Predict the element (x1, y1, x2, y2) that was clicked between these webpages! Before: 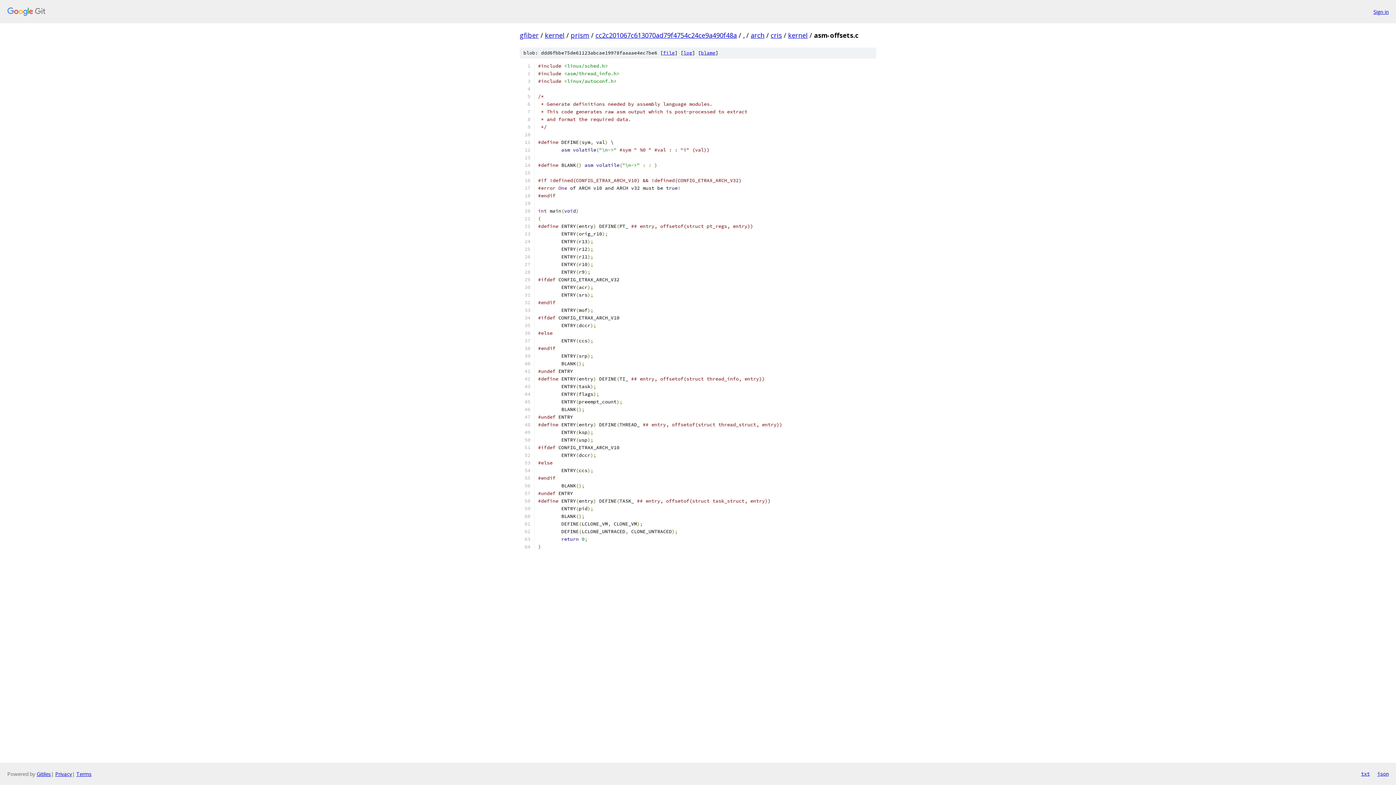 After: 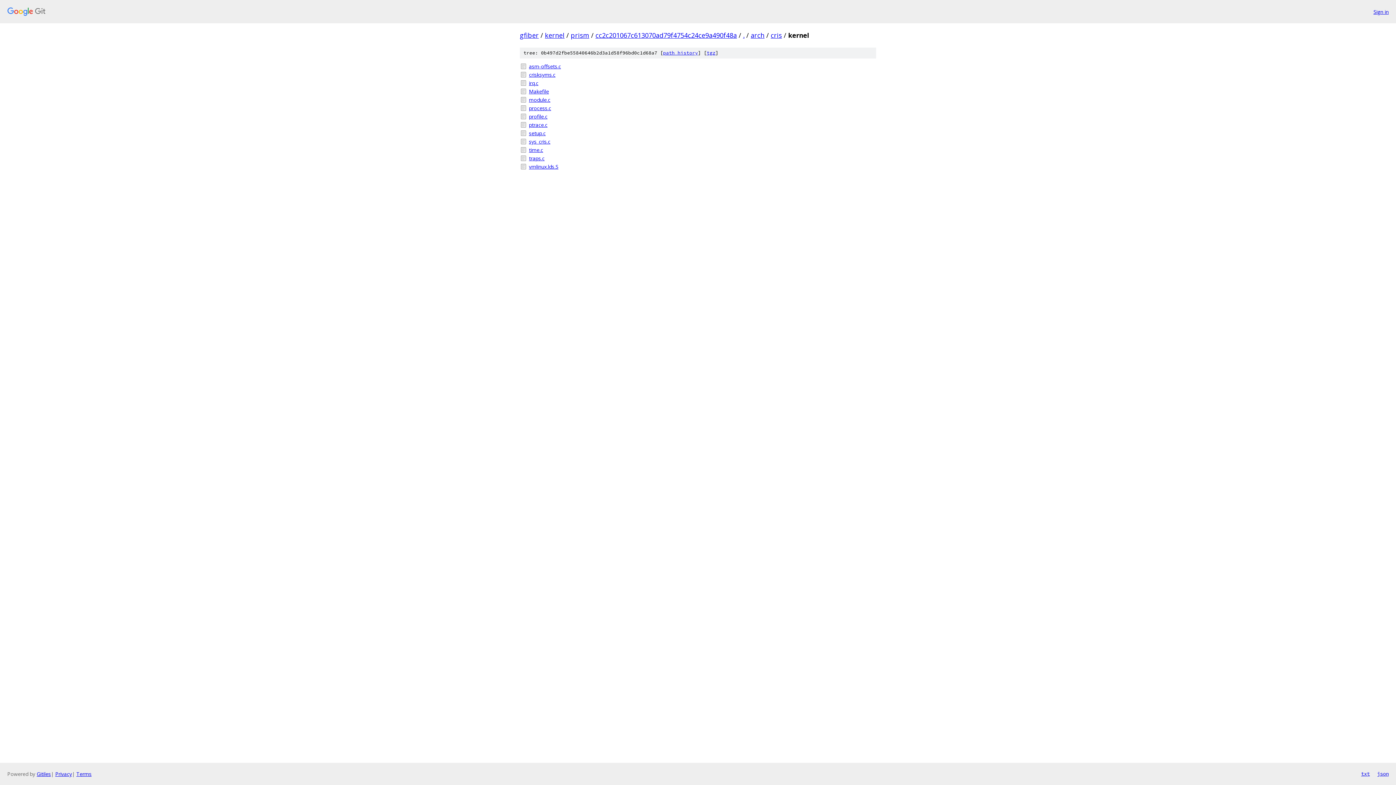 Action: label: kernel bbox: (788, 30, 808, 39)